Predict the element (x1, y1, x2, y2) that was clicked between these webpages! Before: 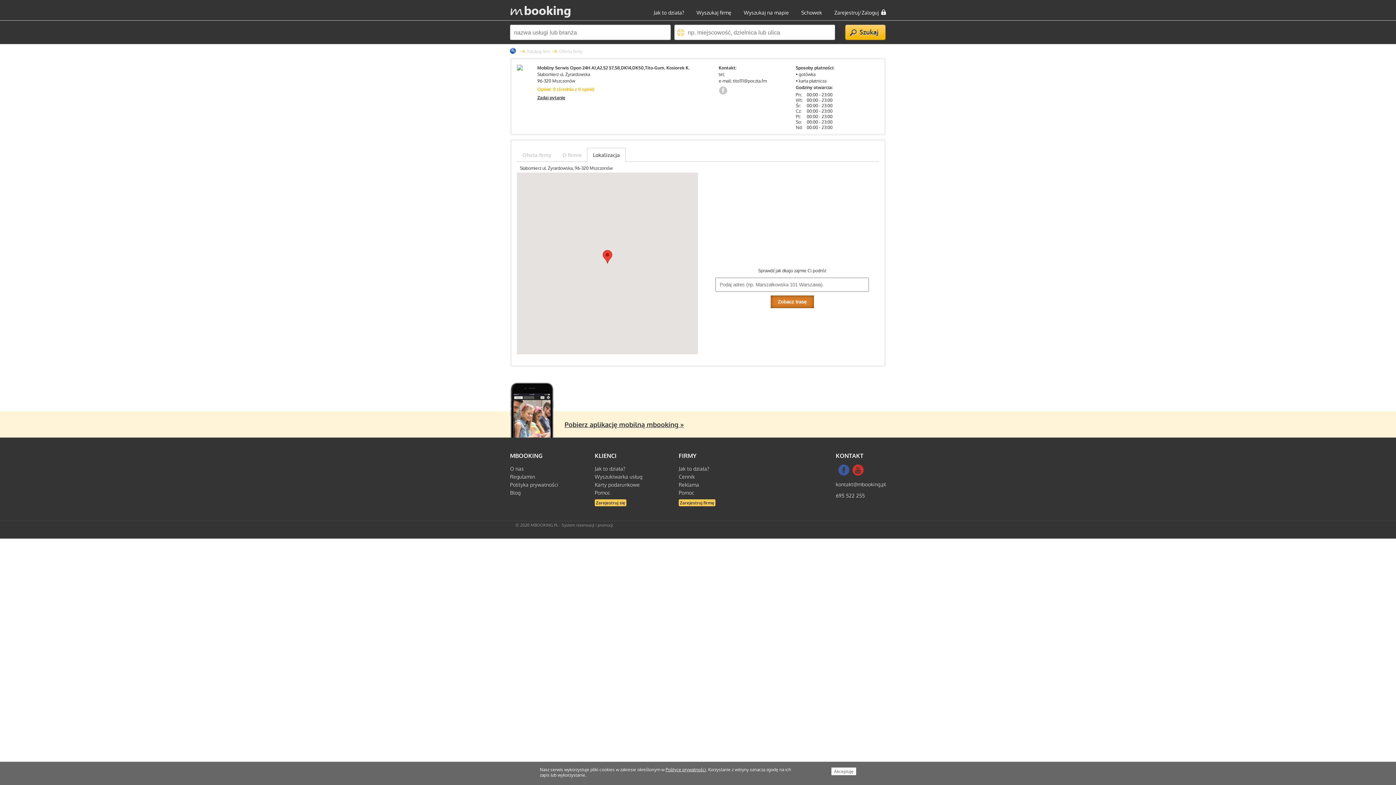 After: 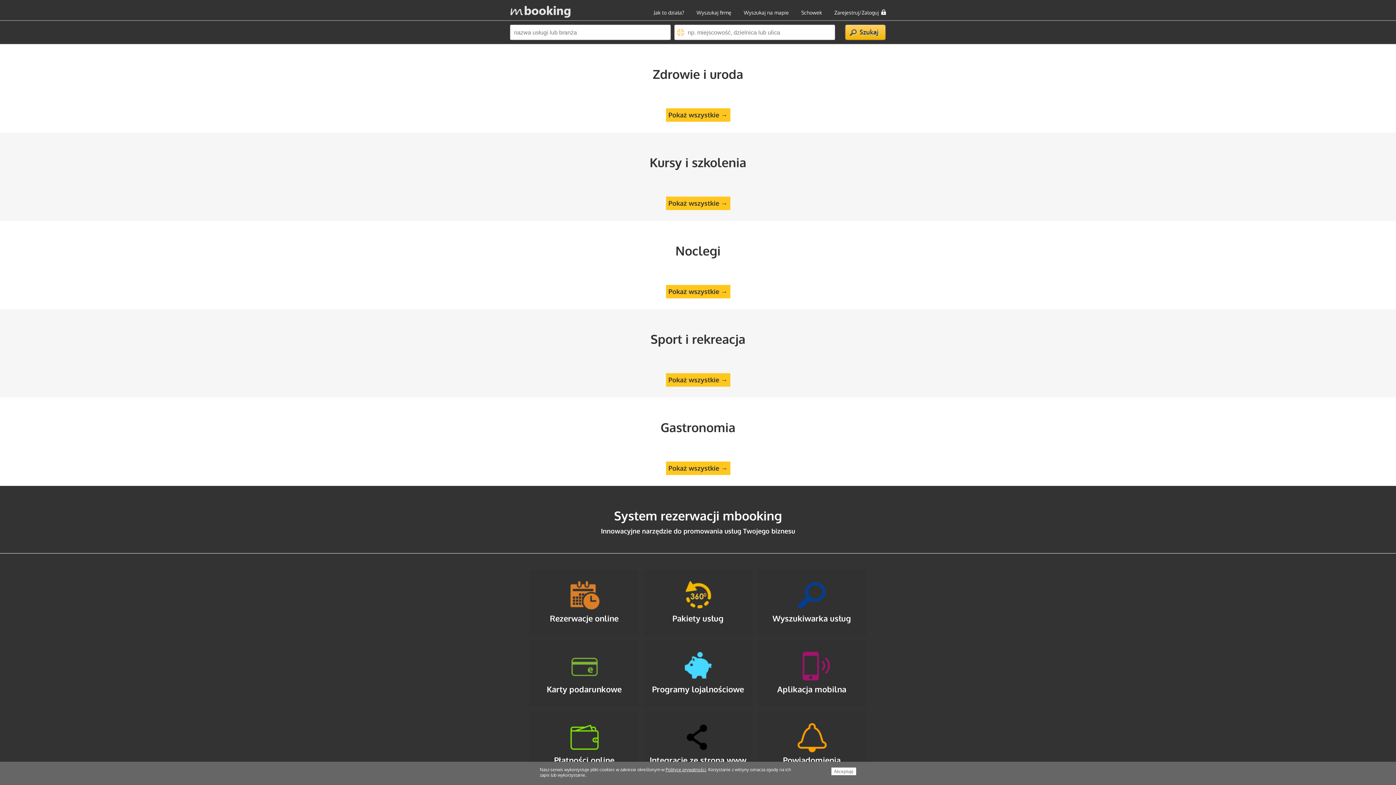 Action: bbox: (510, 49, 516, 55)